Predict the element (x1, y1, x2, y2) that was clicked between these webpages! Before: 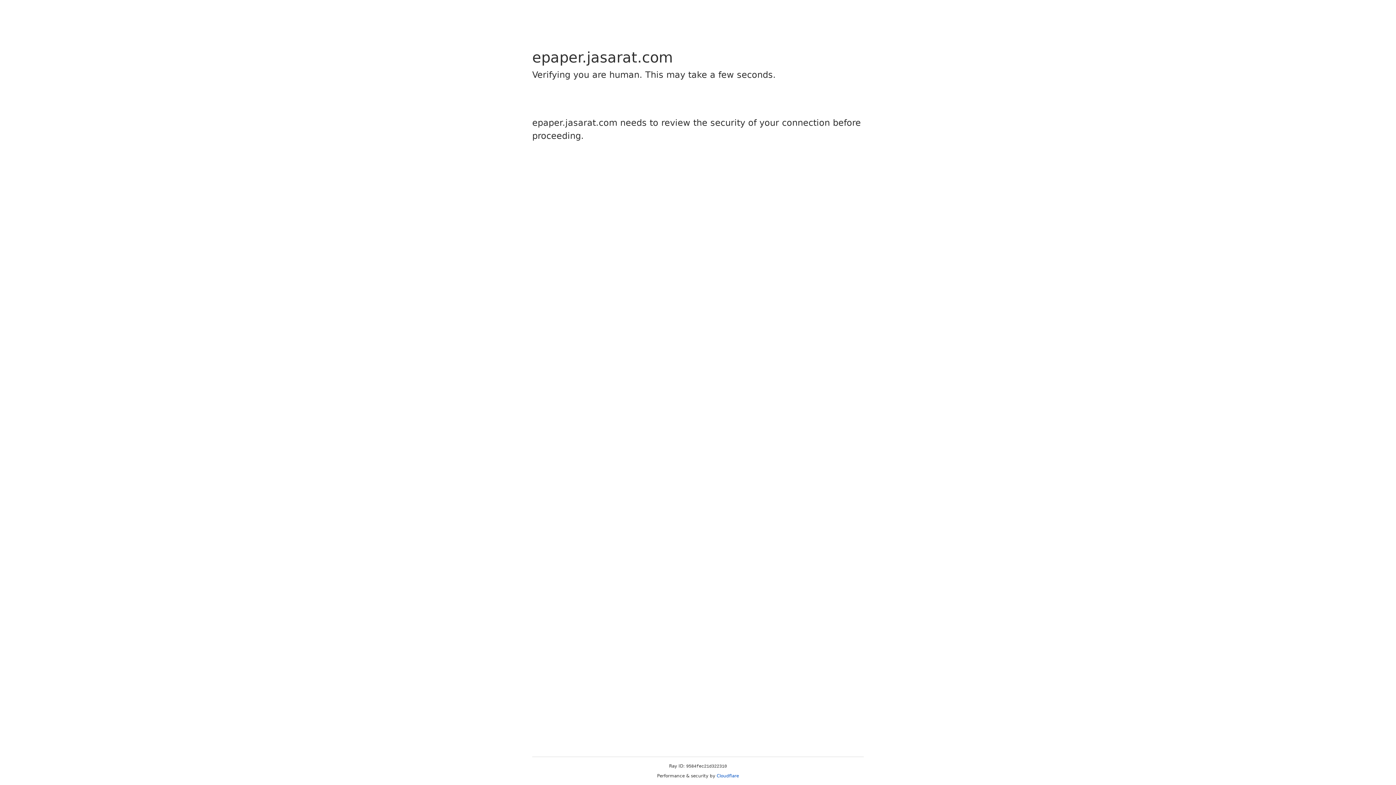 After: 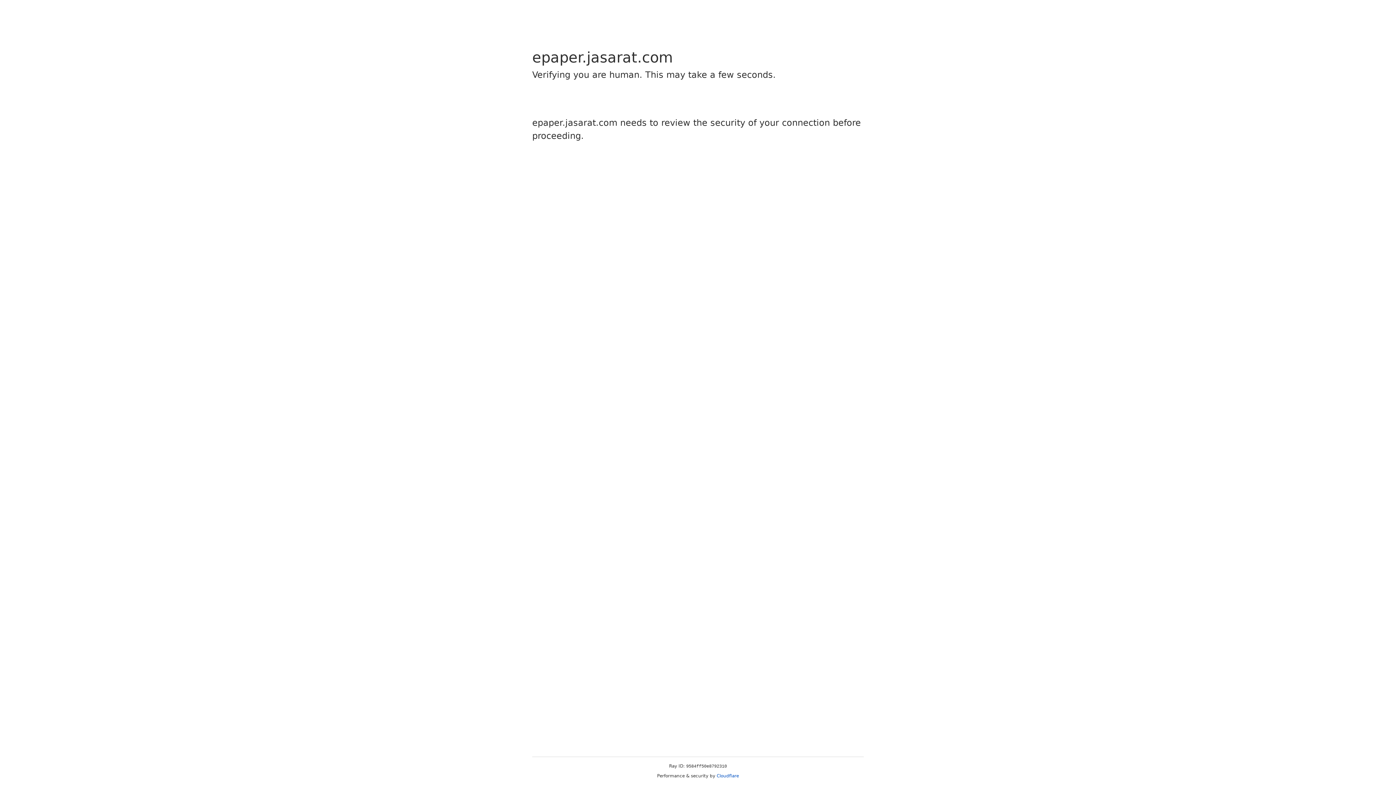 Action: bbox: (716, 773, 739, 778) label: Cloudflare